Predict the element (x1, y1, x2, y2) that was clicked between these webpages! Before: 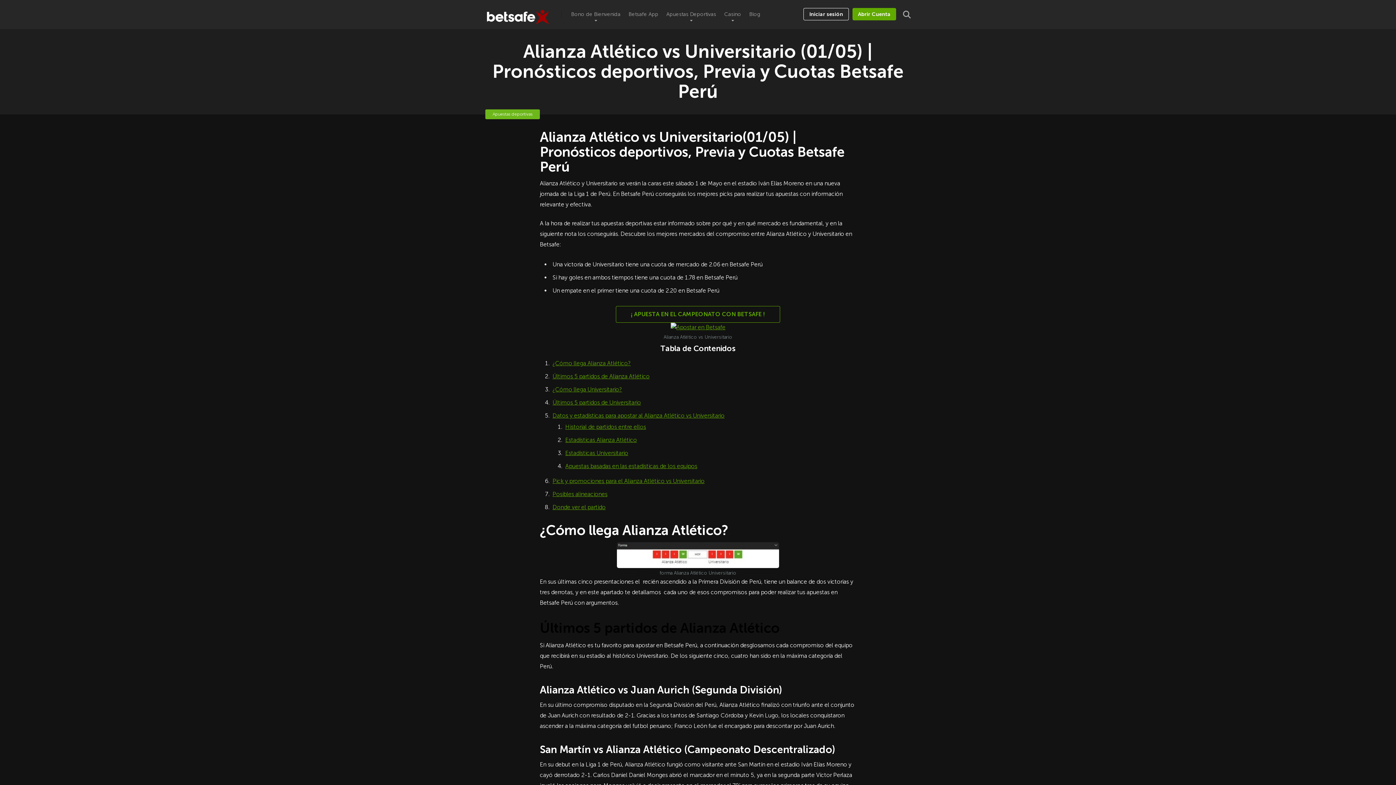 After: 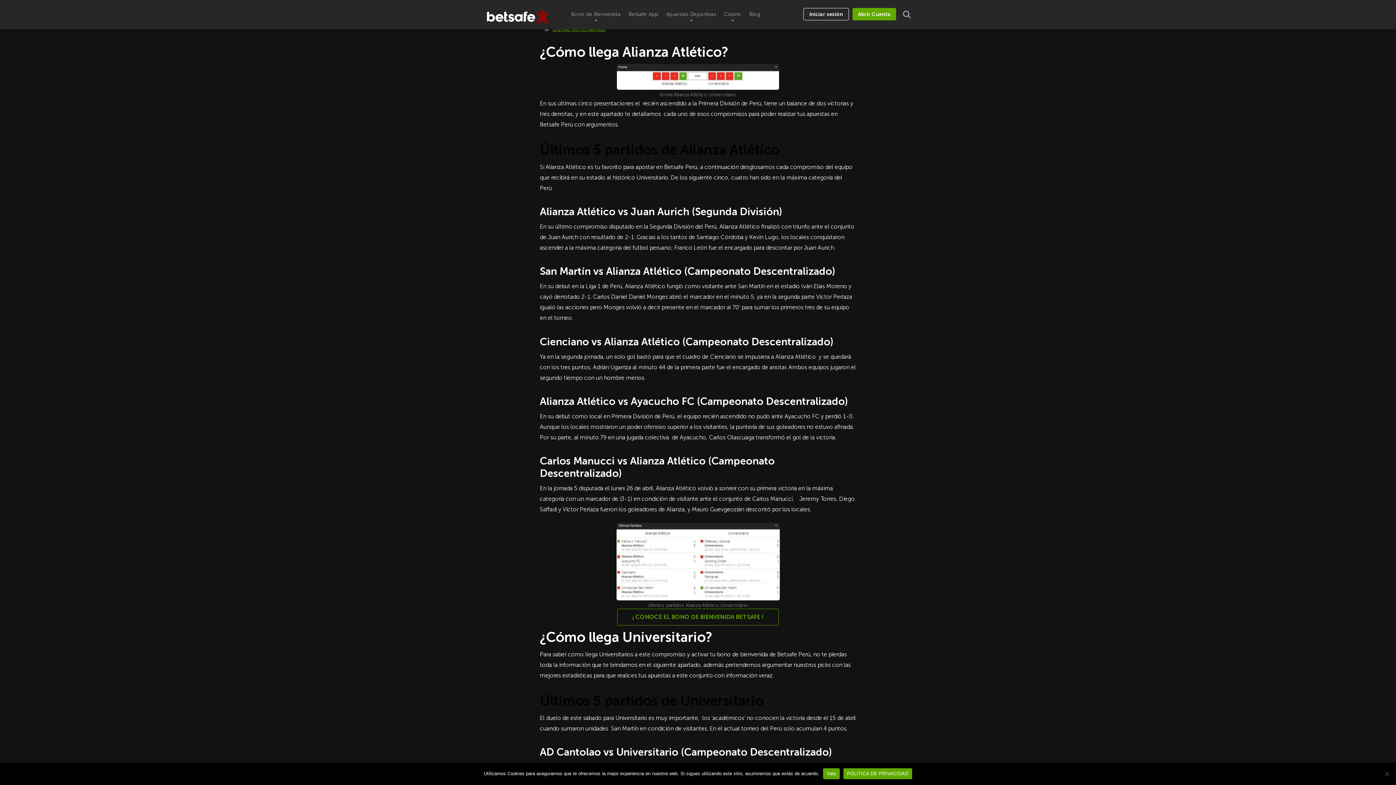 Action: bbox: (552, 359, 630, 366) label: ¿Cómo llega Alianza Atlético?